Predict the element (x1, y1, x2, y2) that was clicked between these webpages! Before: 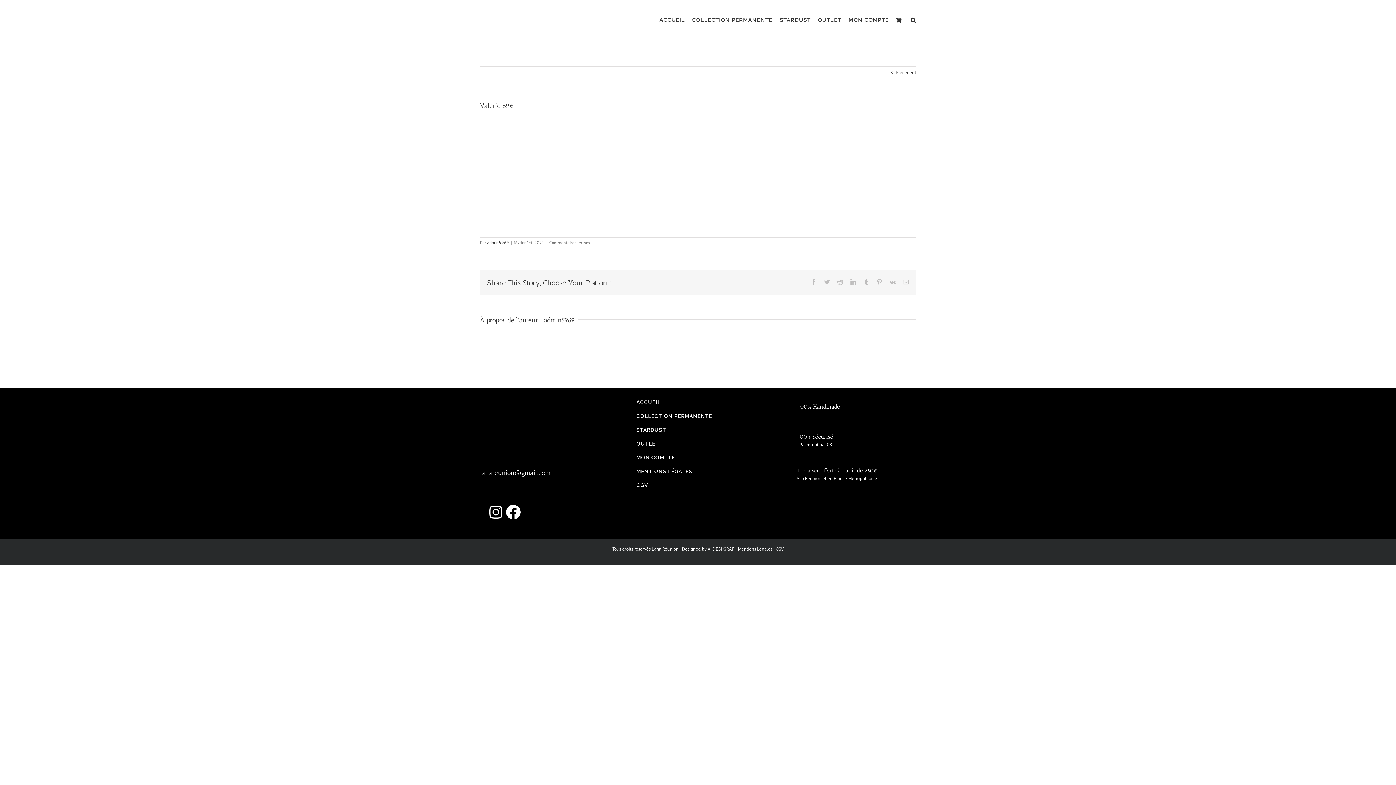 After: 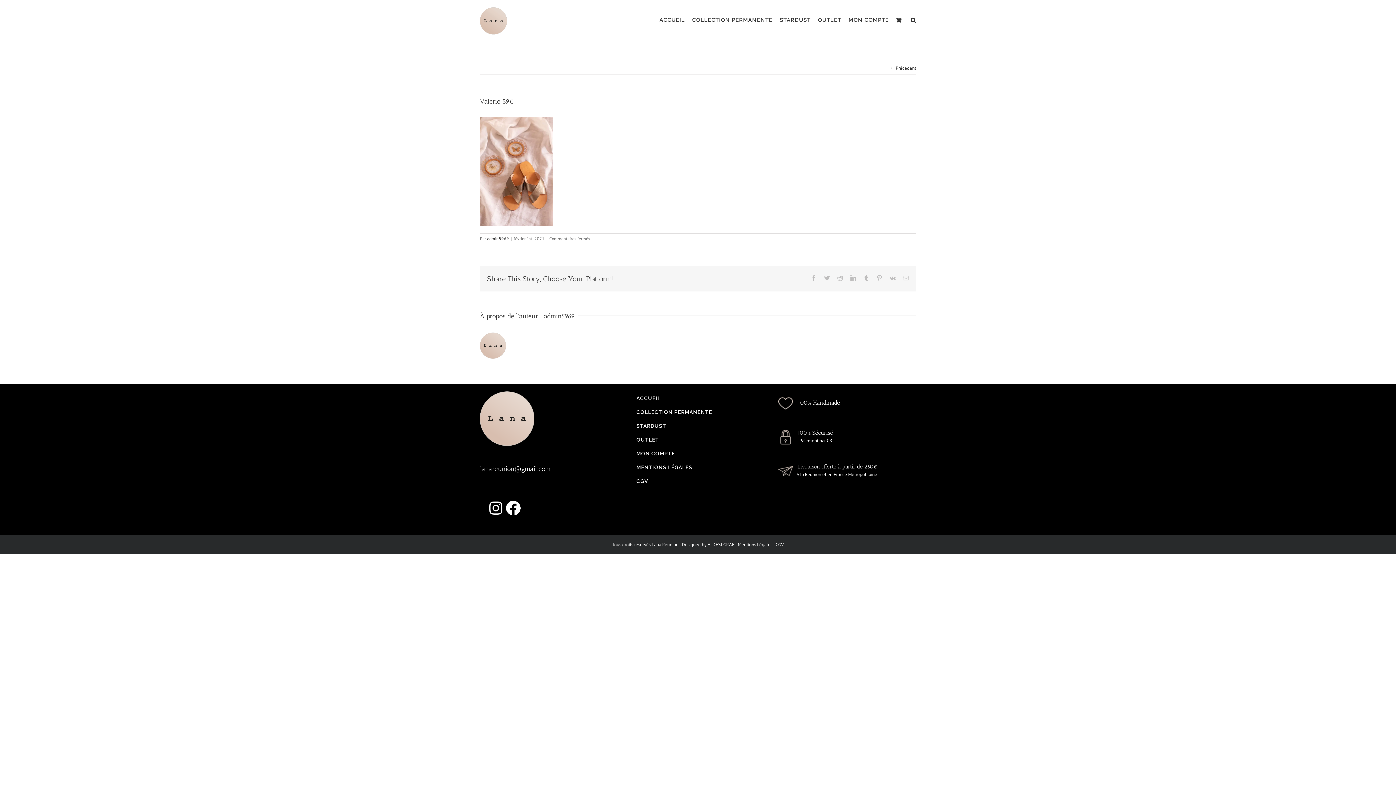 Action: label: Email bbox: (903, 279, 909, 285)